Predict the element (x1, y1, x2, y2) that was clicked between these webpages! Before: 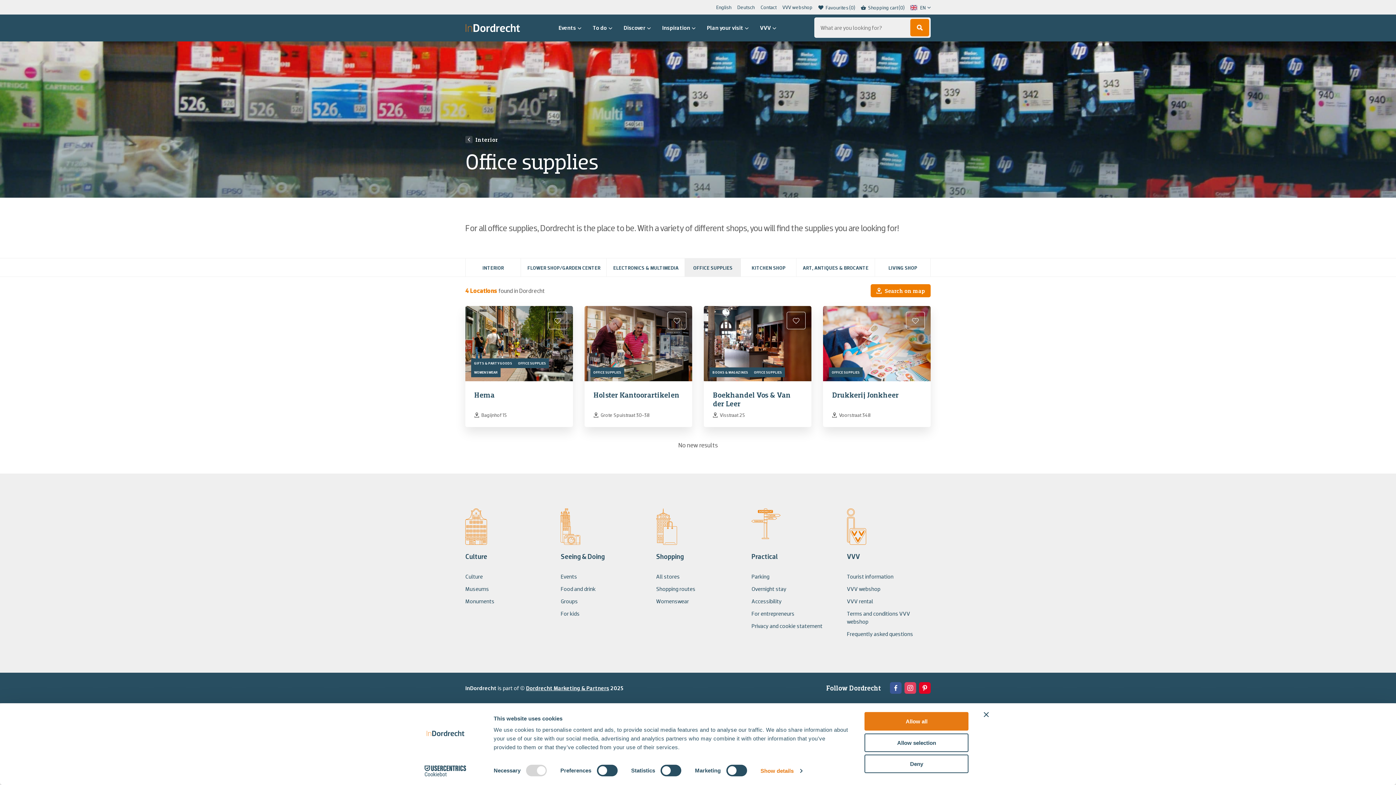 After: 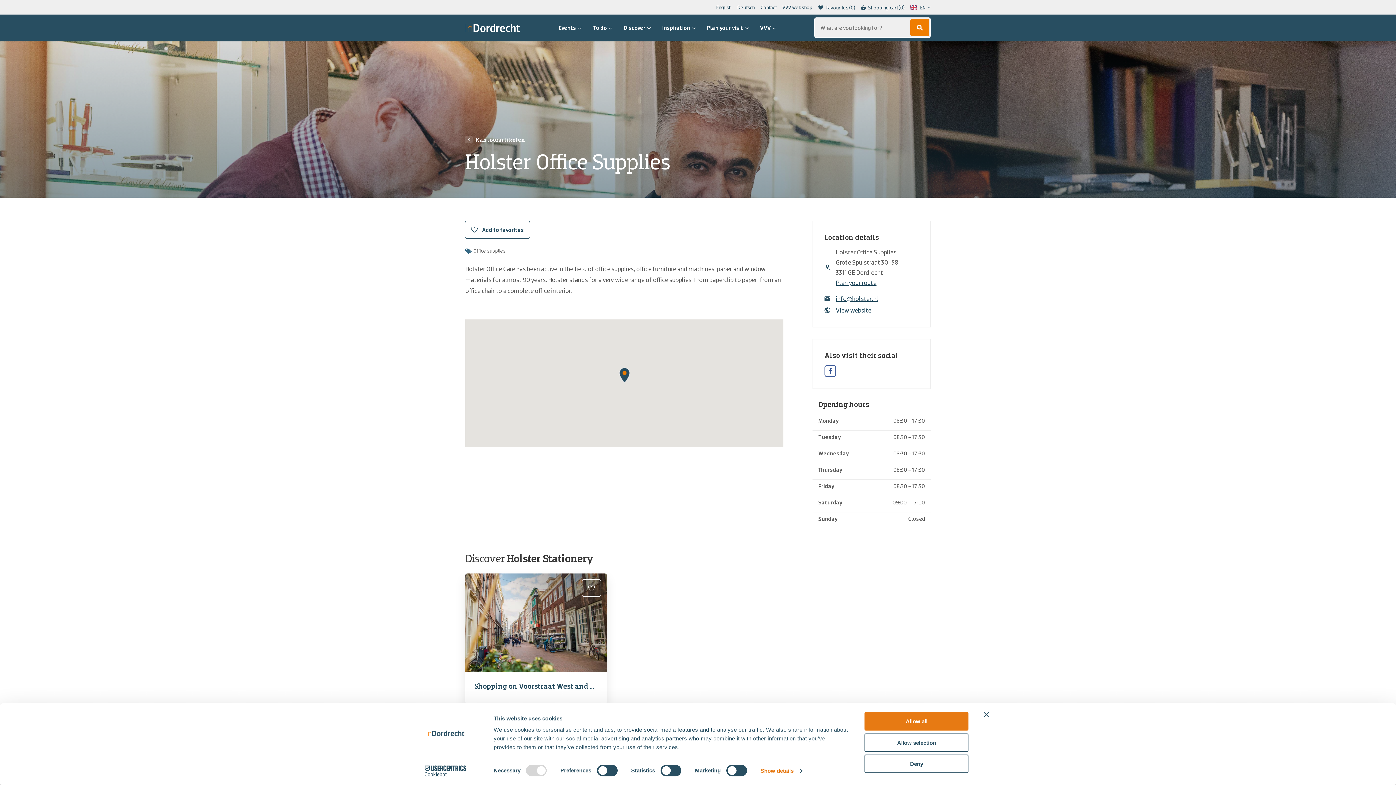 Action: bbox: (584, 306, 692, 427)